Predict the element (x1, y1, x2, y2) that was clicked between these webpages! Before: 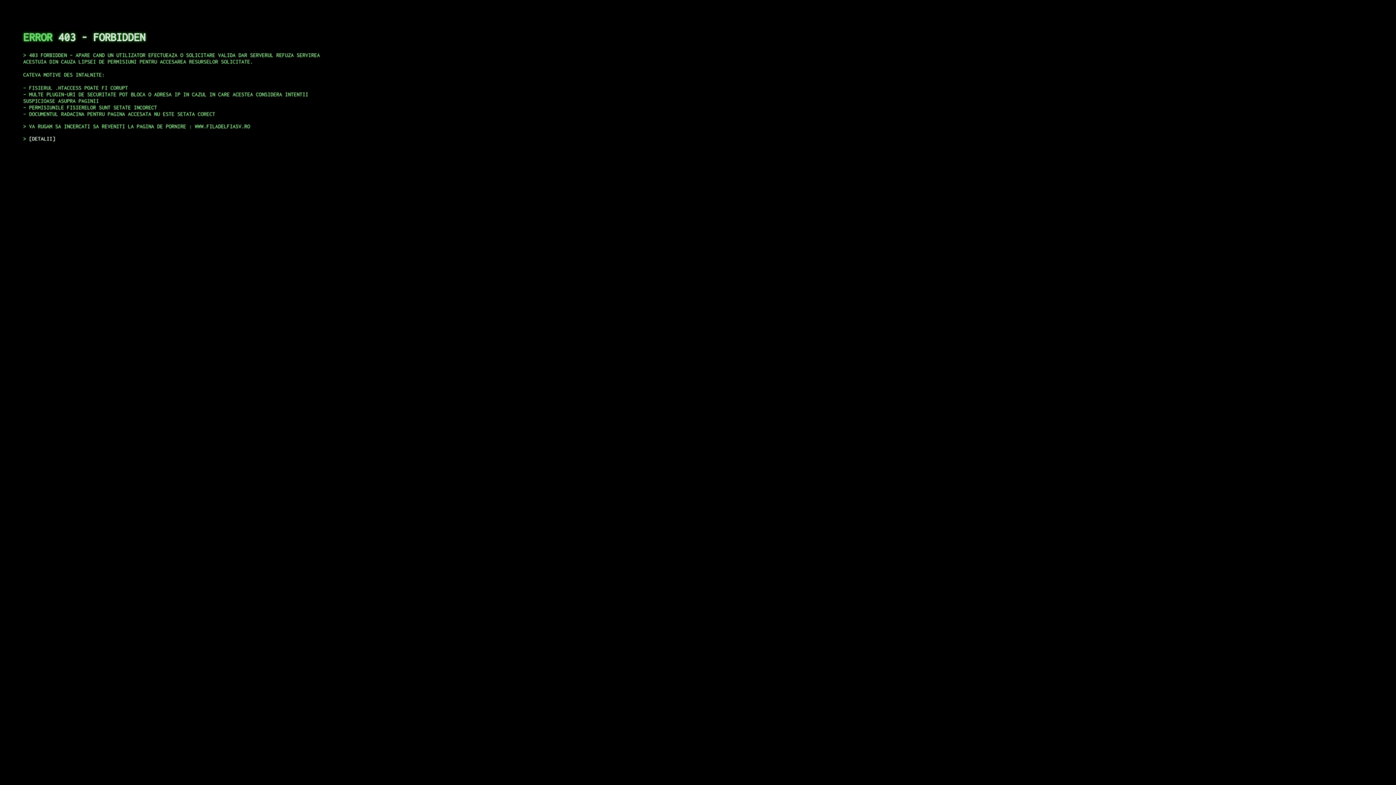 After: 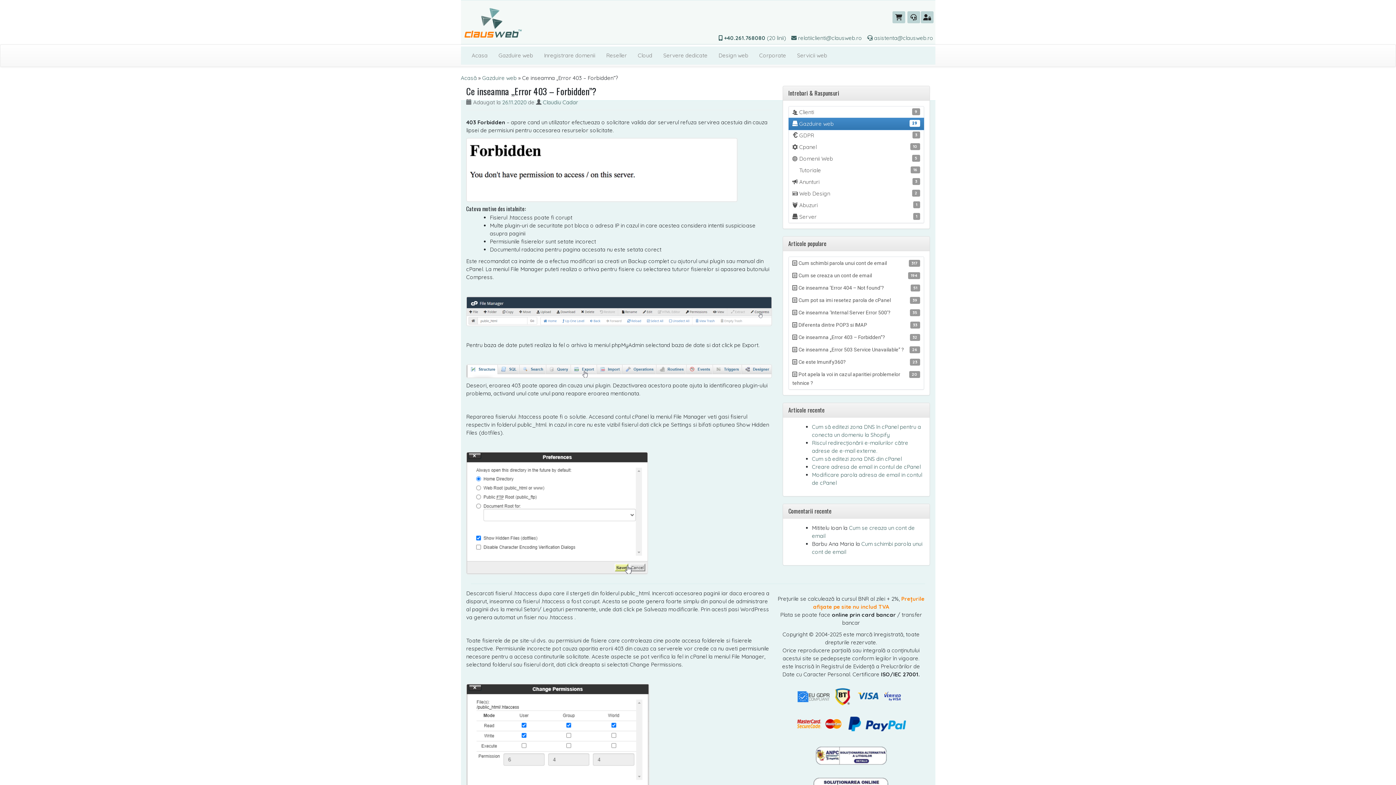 Action: label: DETALII bbox: (29, 135, 55, 141)